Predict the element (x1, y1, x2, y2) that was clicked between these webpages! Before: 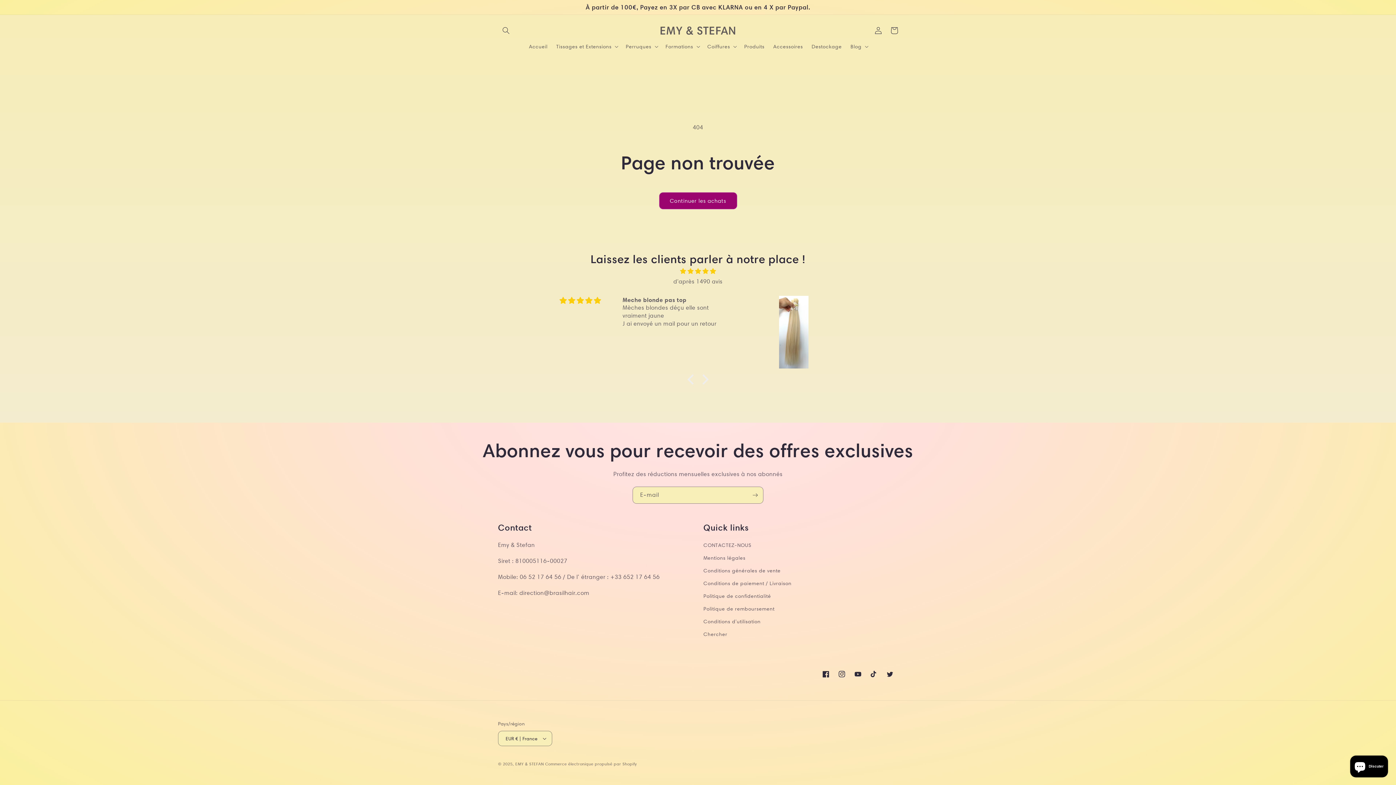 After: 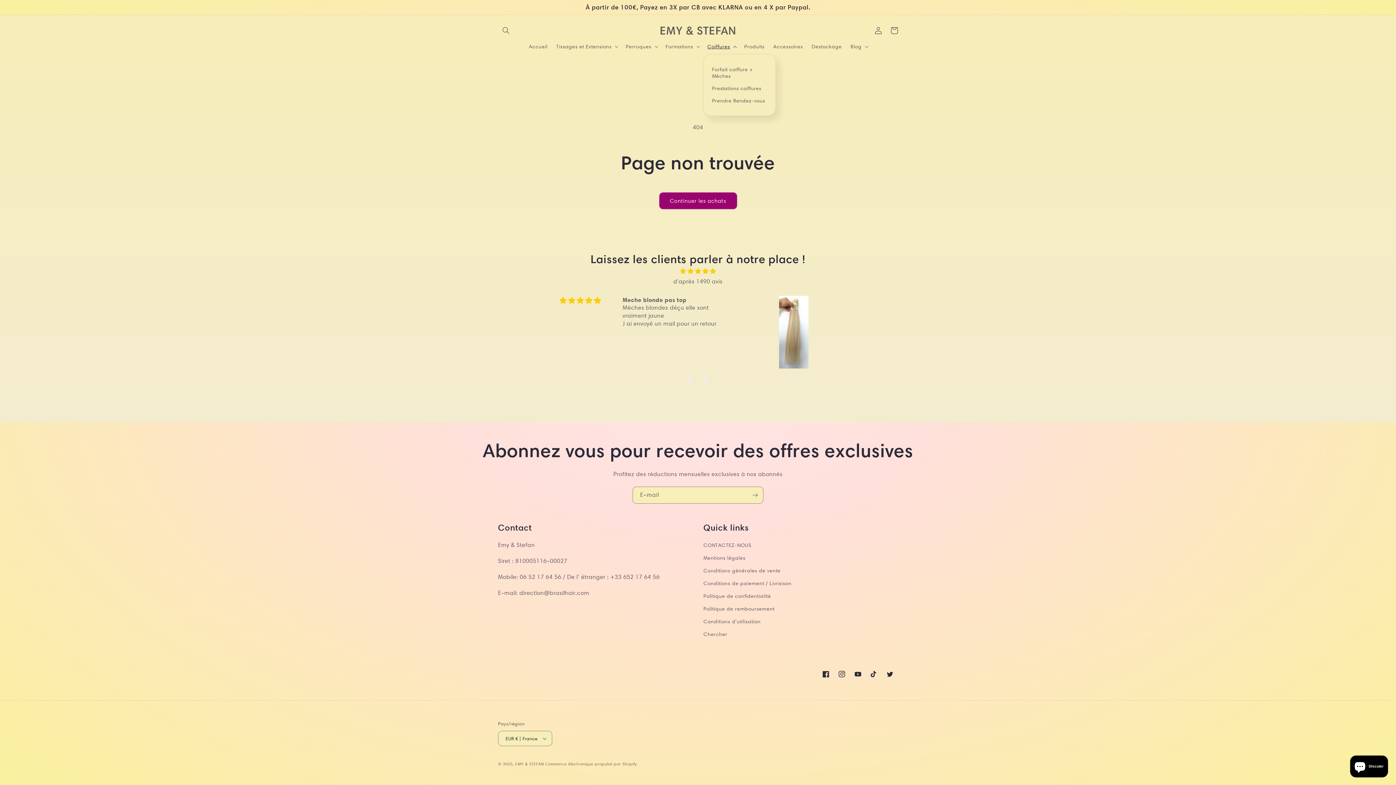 Action: bbox: (703, 38, 740, 54) label: Coiffures